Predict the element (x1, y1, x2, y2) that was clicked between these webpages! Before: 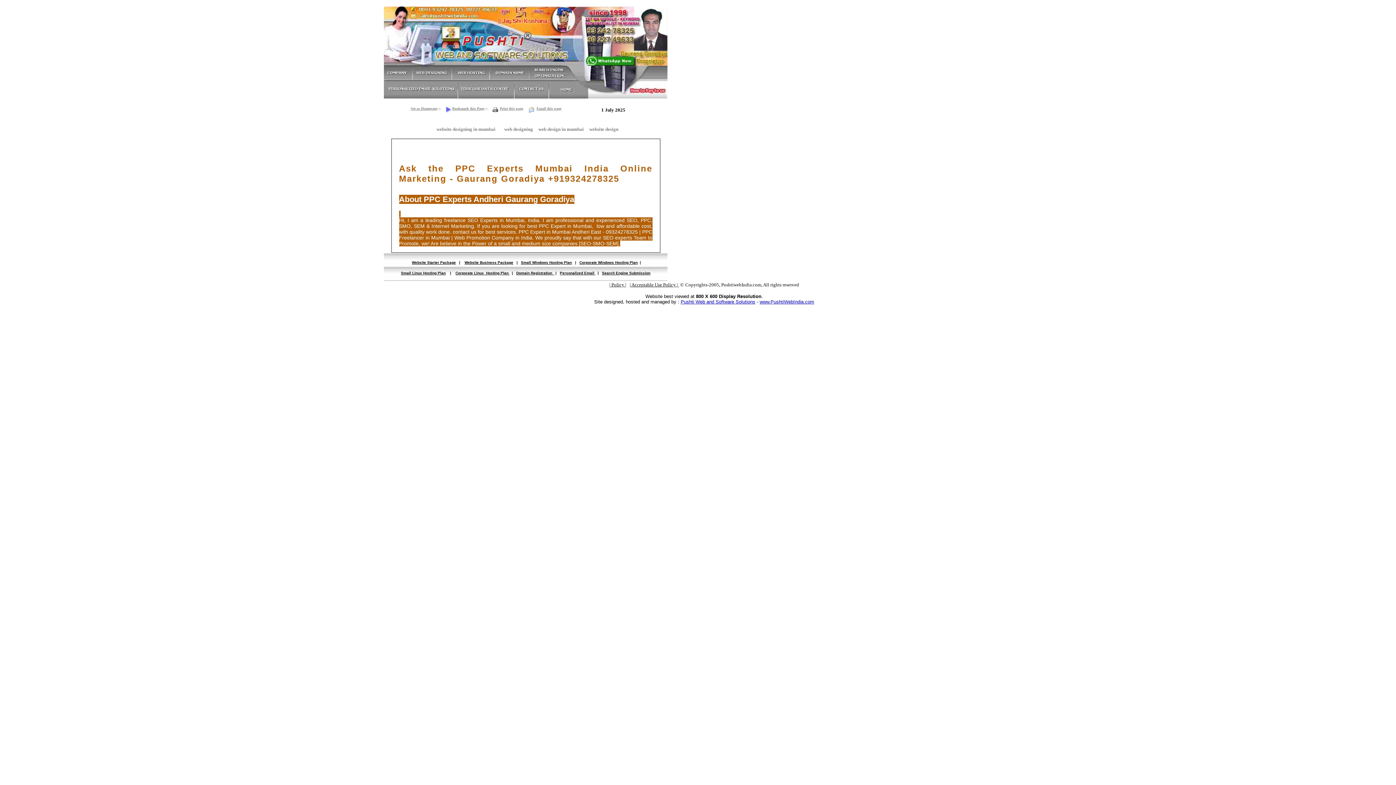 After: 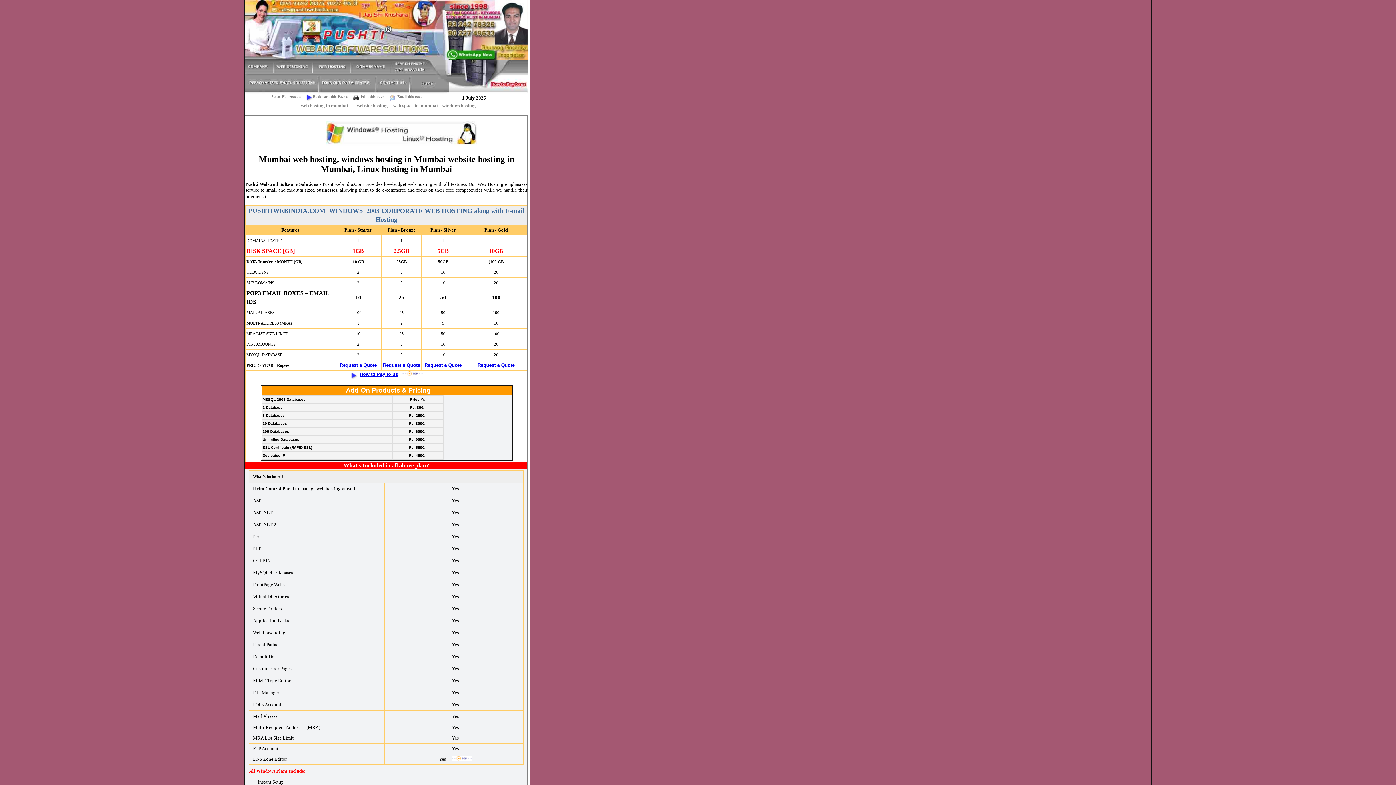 Action: label: Corporate Windows Hosting Plan bbox: (579, 260, 637, 264)